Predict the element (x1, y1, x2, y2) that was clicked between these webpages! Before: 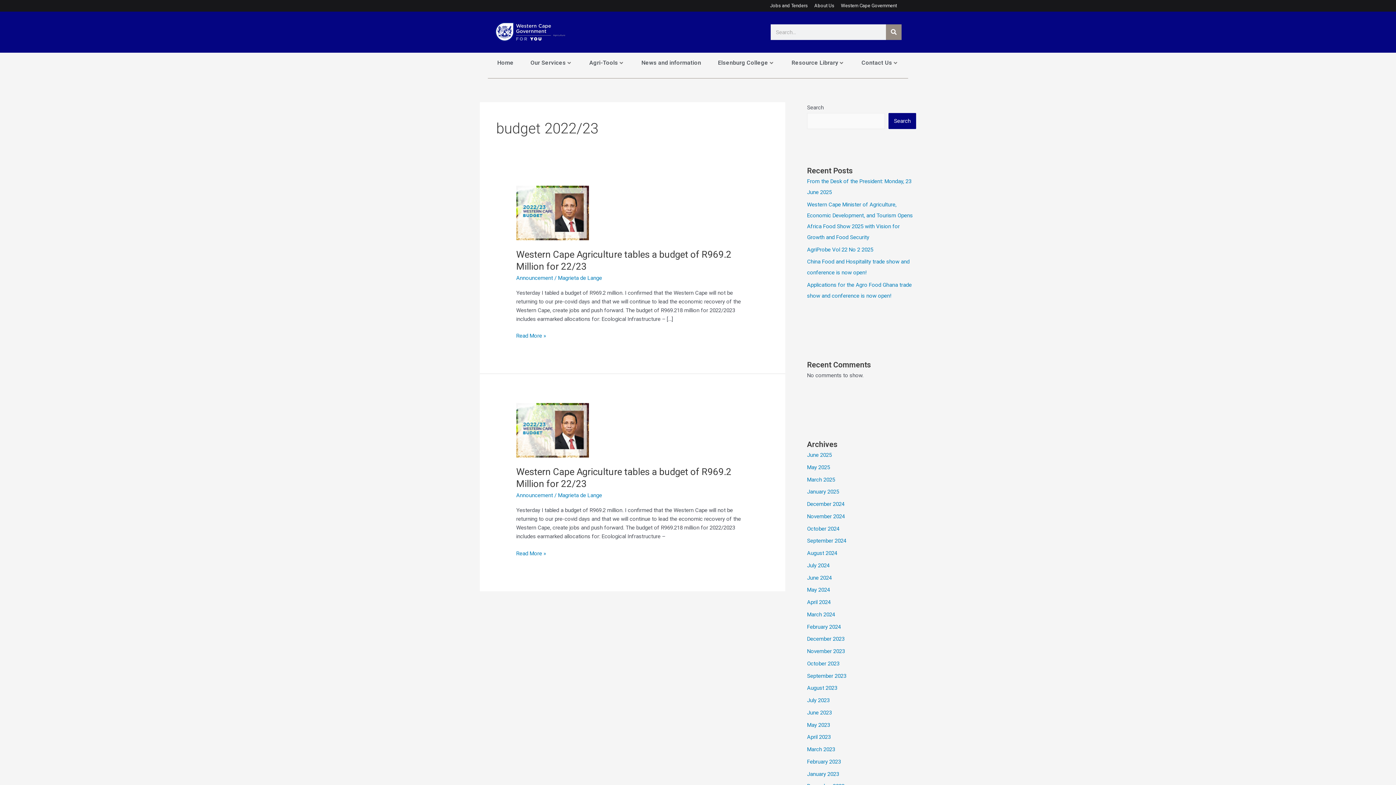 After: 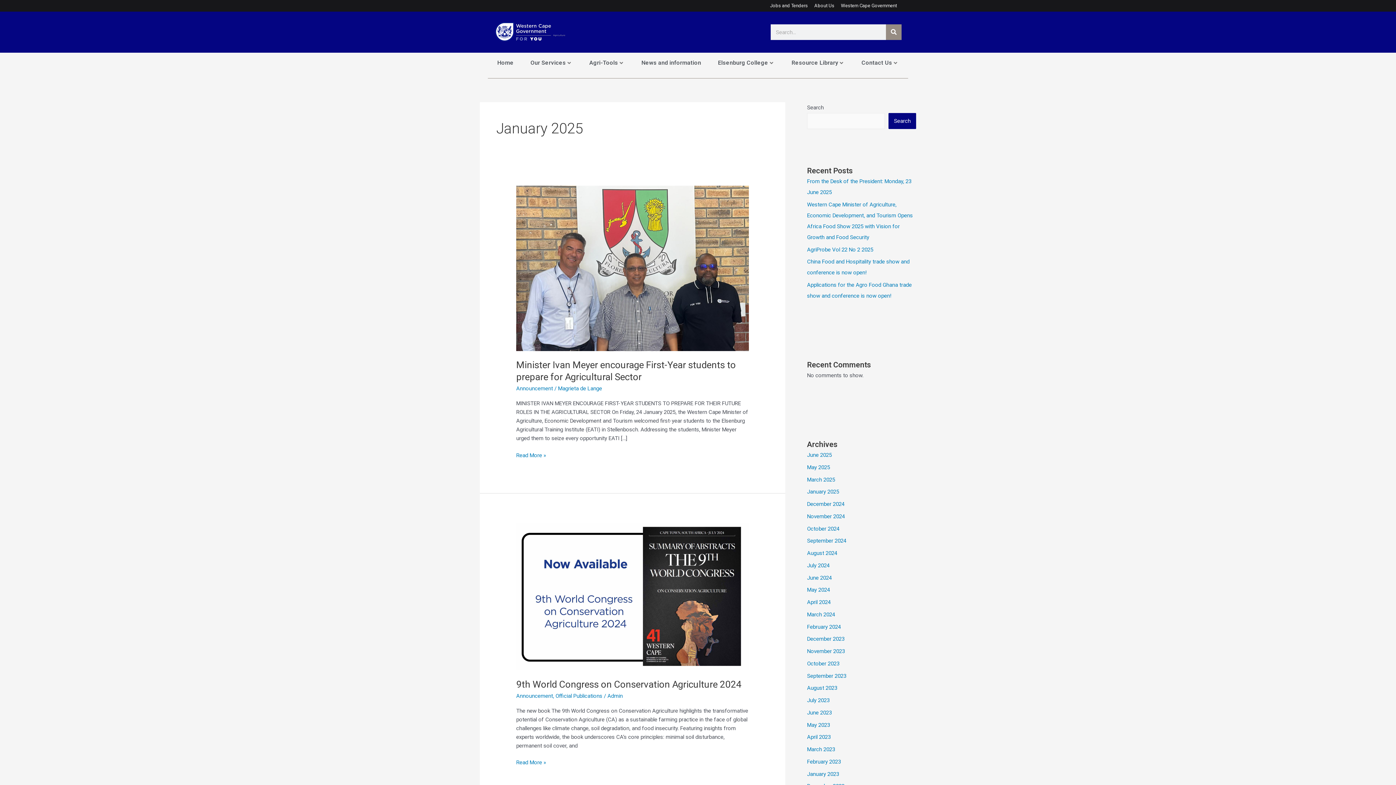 Action: label: January 2025 bbox: (807, 488, 839, 495)